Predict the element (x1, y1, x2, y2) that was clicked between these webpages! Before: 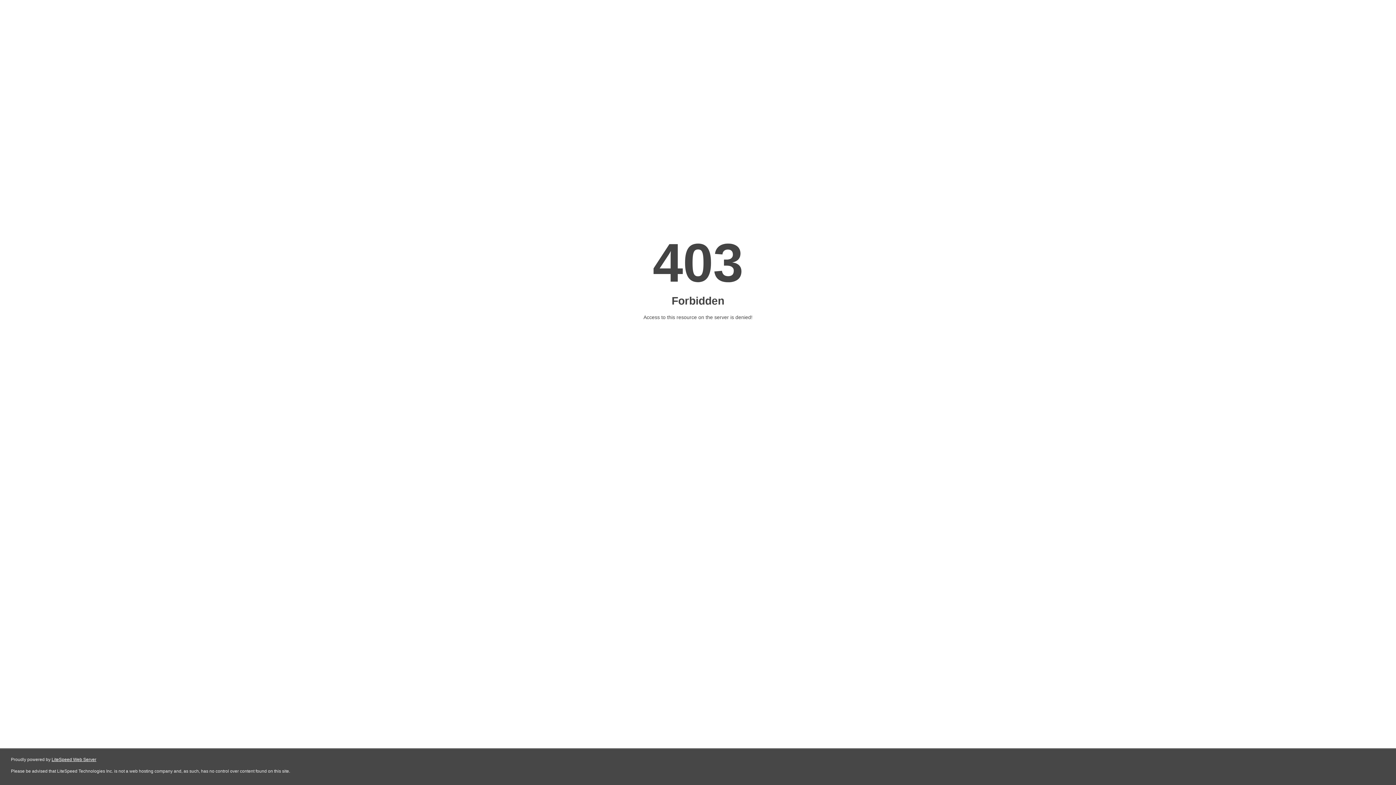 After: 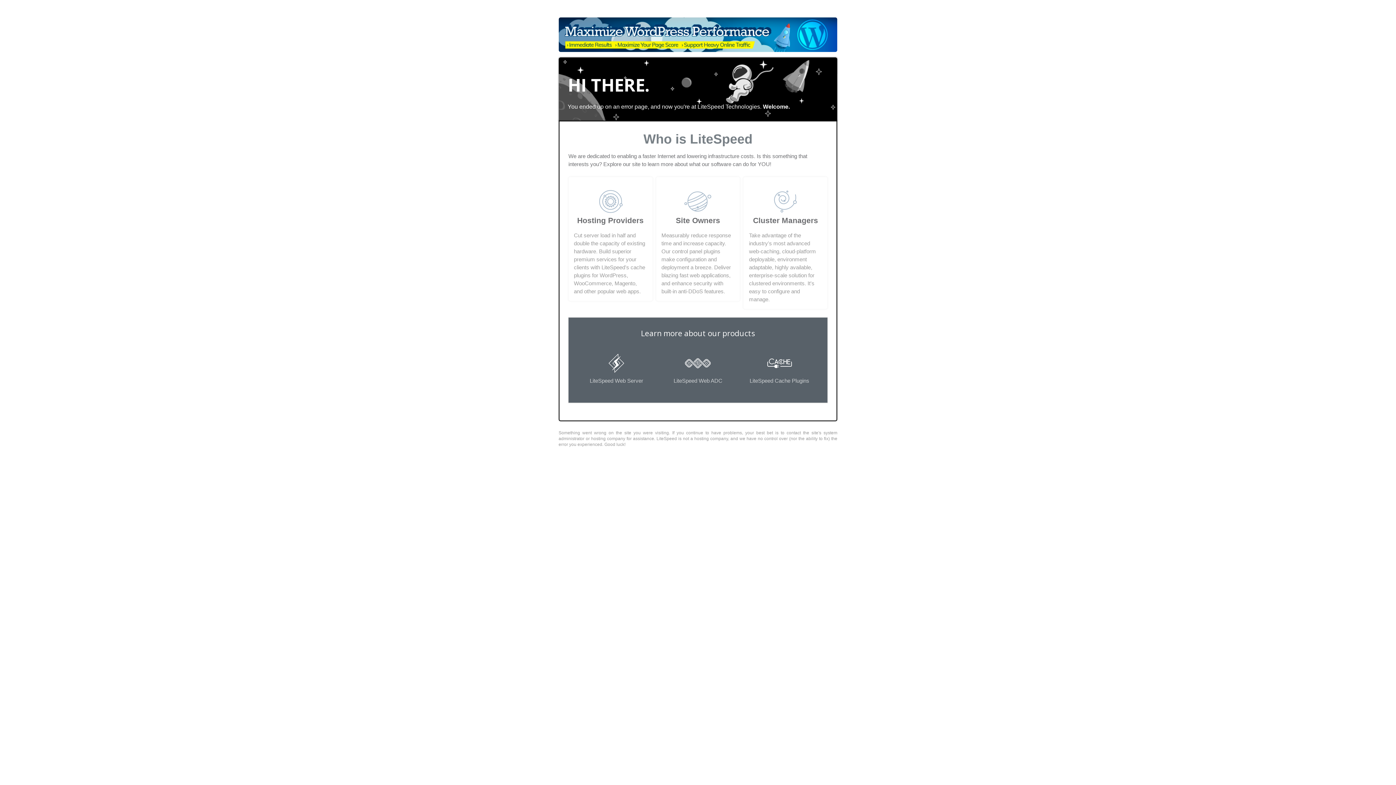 Action: label: LiteSpeed Web Server bbox: (51, 757, 96, 762)